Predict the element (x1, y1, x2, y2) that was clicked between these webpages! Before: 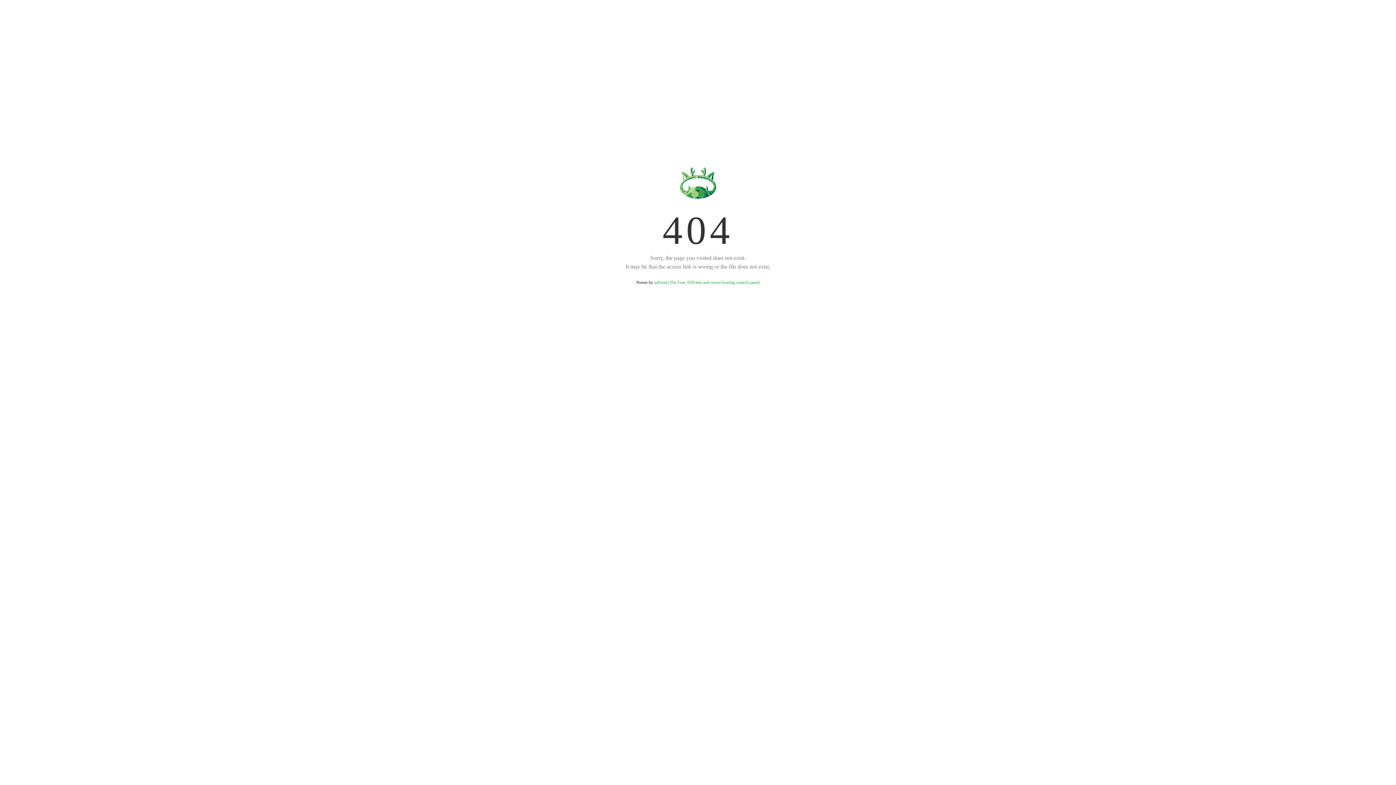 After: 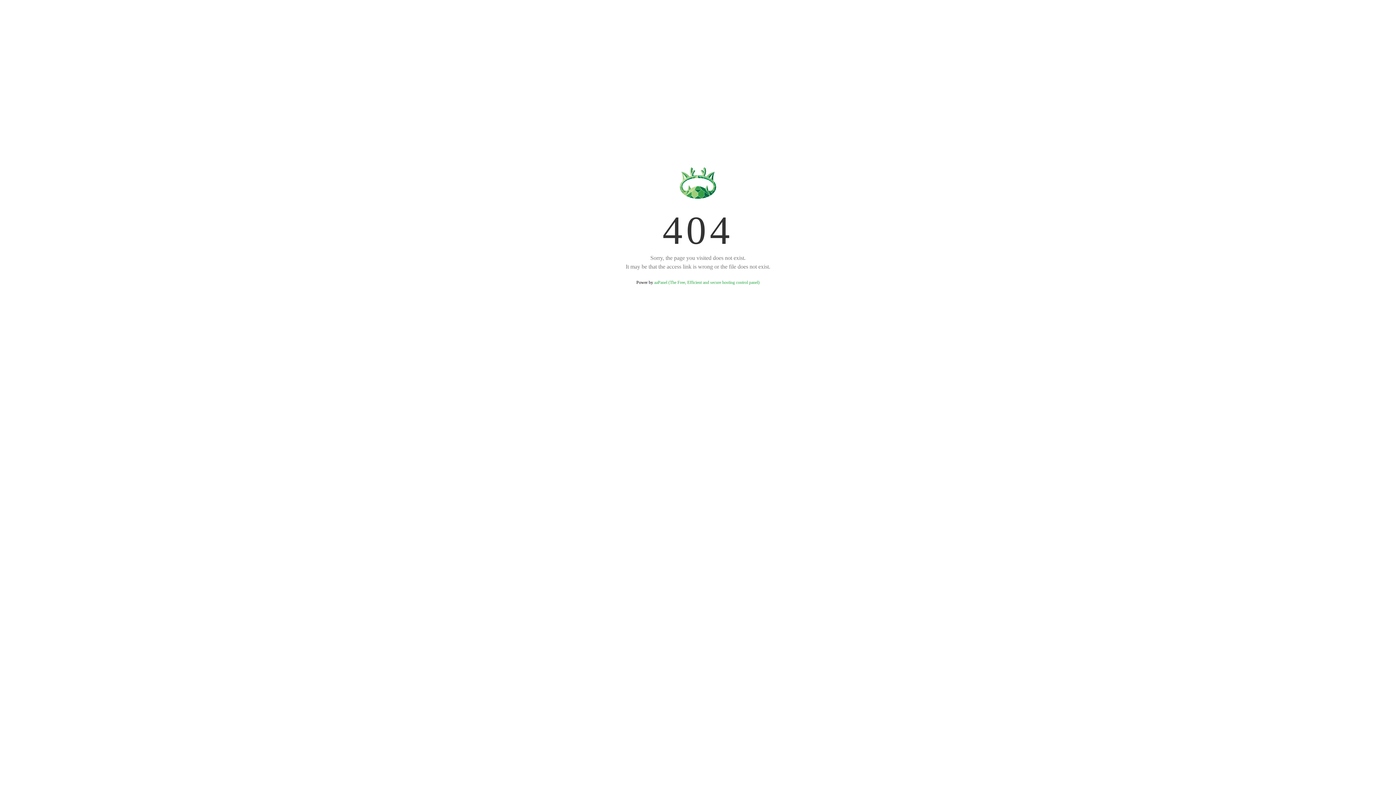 Action: bbox: (654, 280, 759, 285) label: aaPanel (The Free, Efficient and secure hosting control panel)